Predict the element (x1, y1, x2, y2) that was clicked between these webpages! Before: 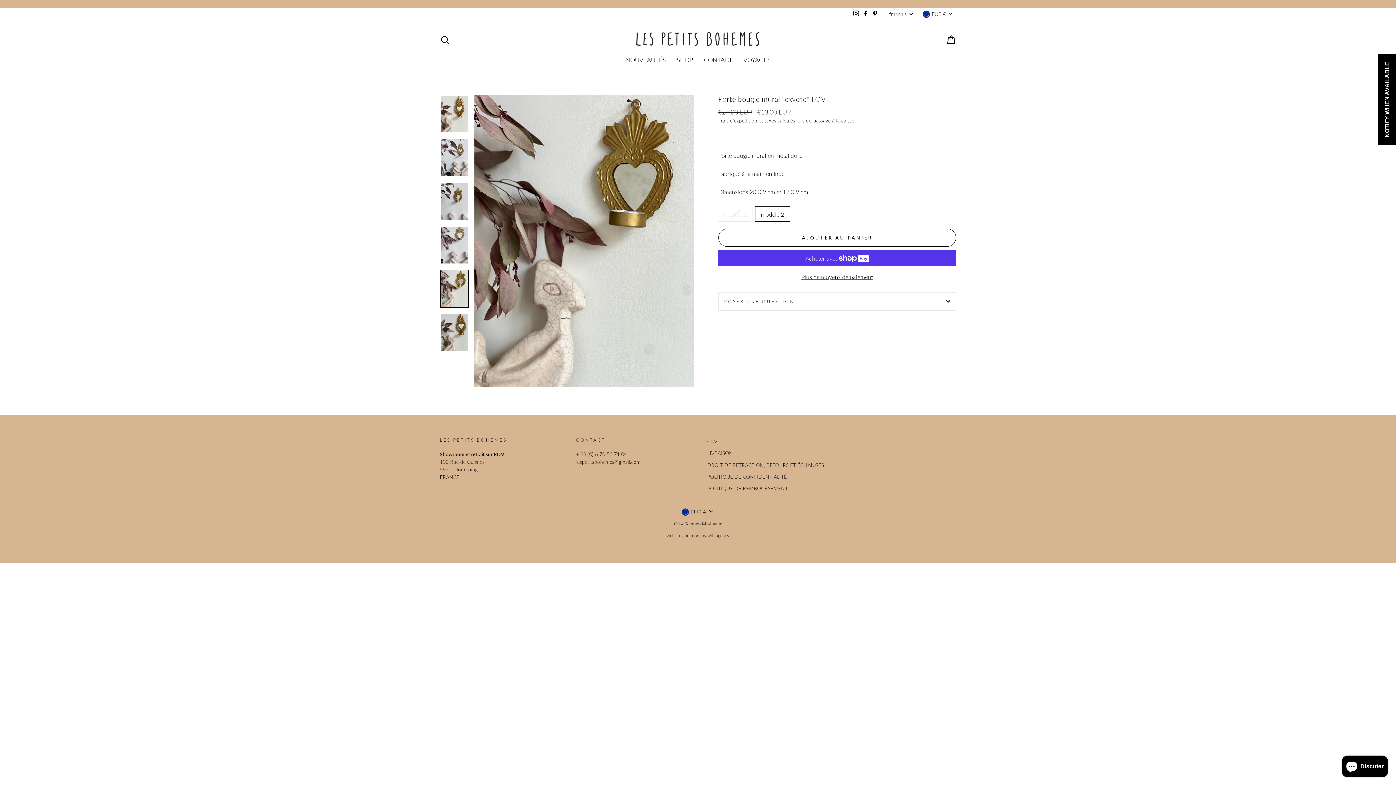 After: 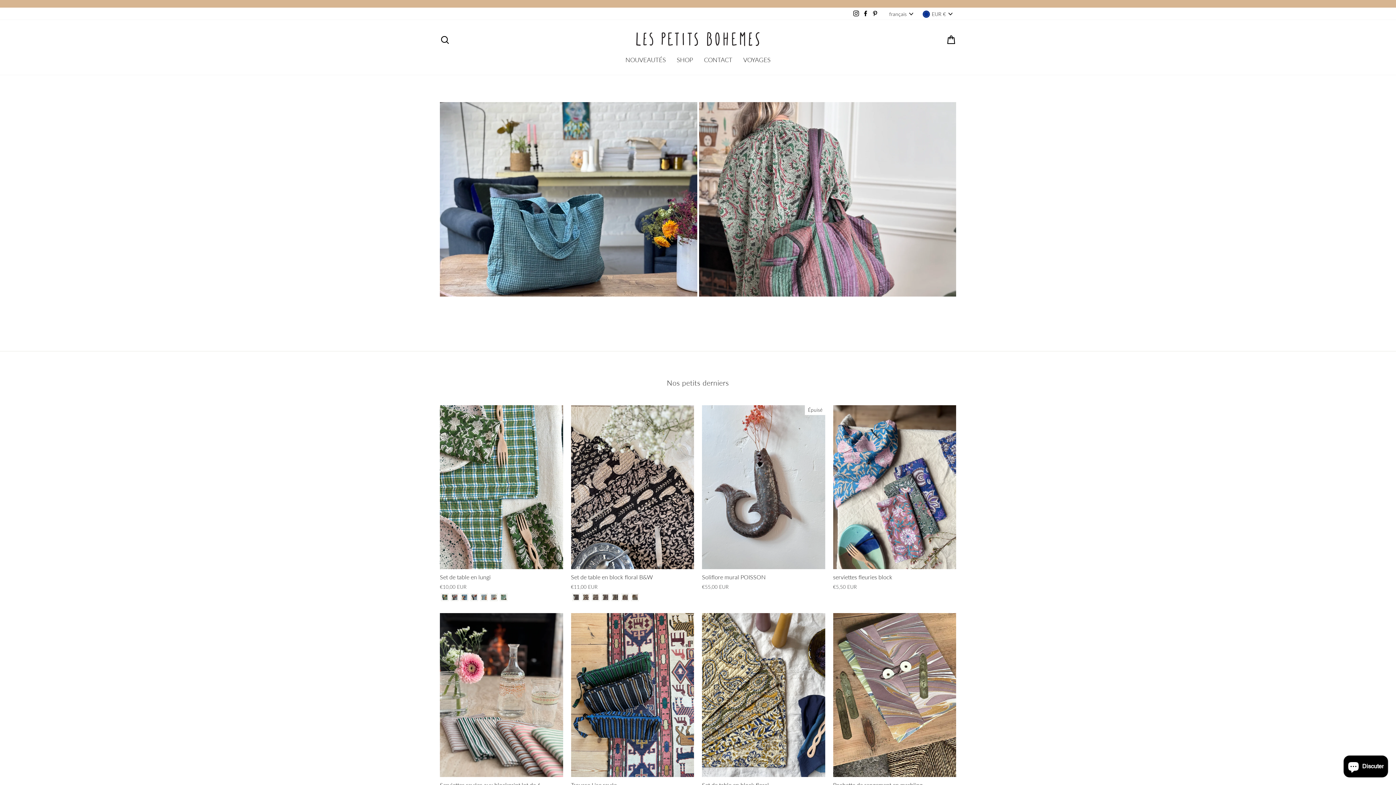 Action: bbox: (634, 30, 761, 48)